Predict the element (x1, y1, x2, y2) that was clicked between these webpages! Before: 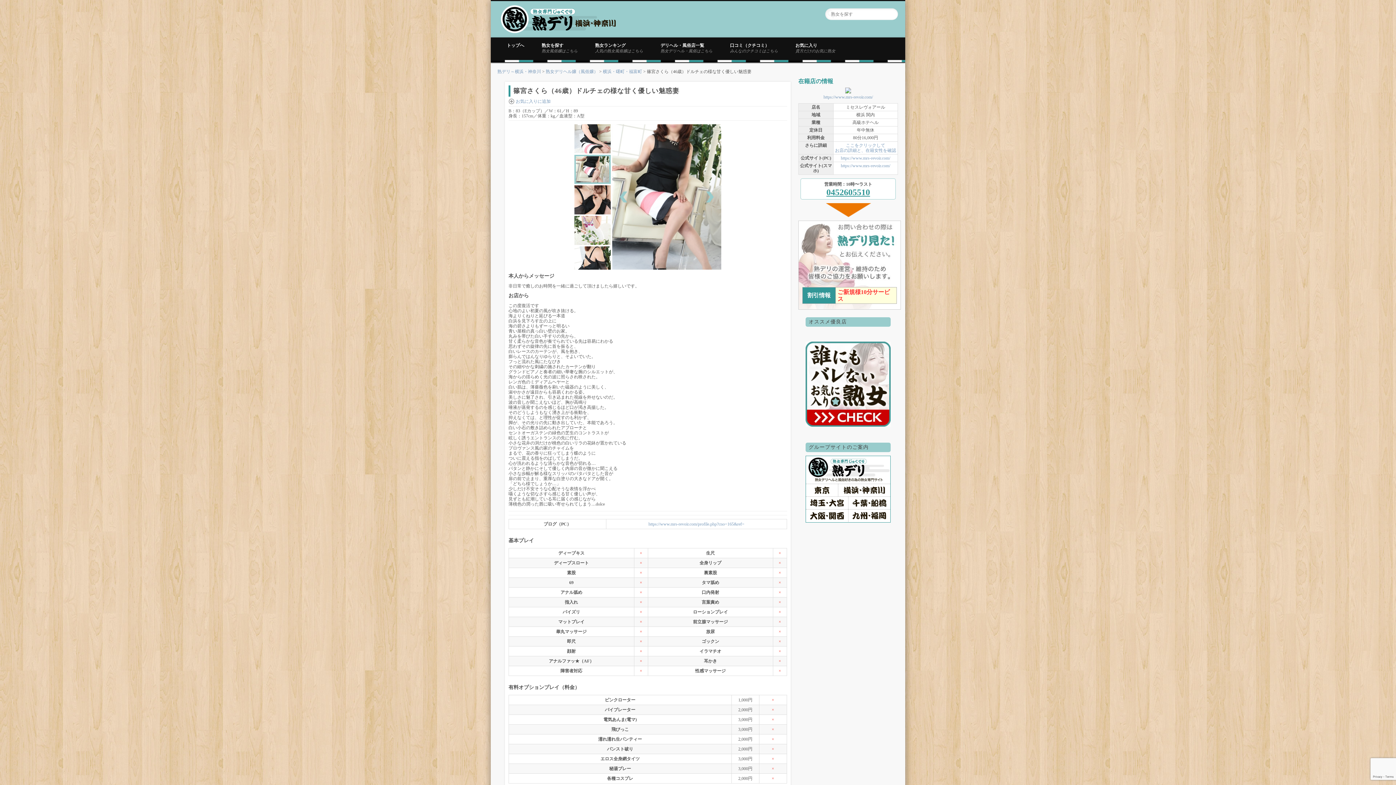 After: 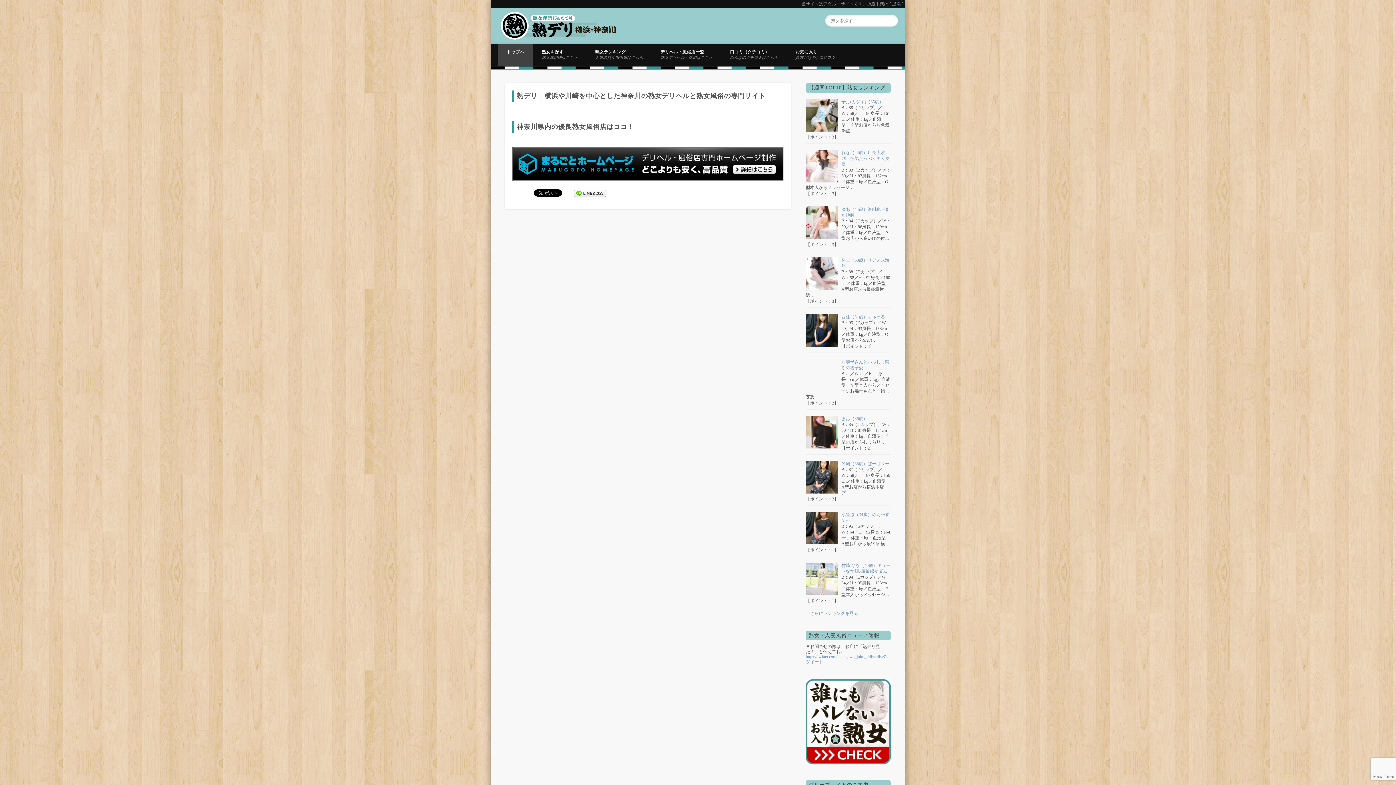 Action: label: 熟デリ～横浜・神奈川 bbox: (497, 69, 541, 74)